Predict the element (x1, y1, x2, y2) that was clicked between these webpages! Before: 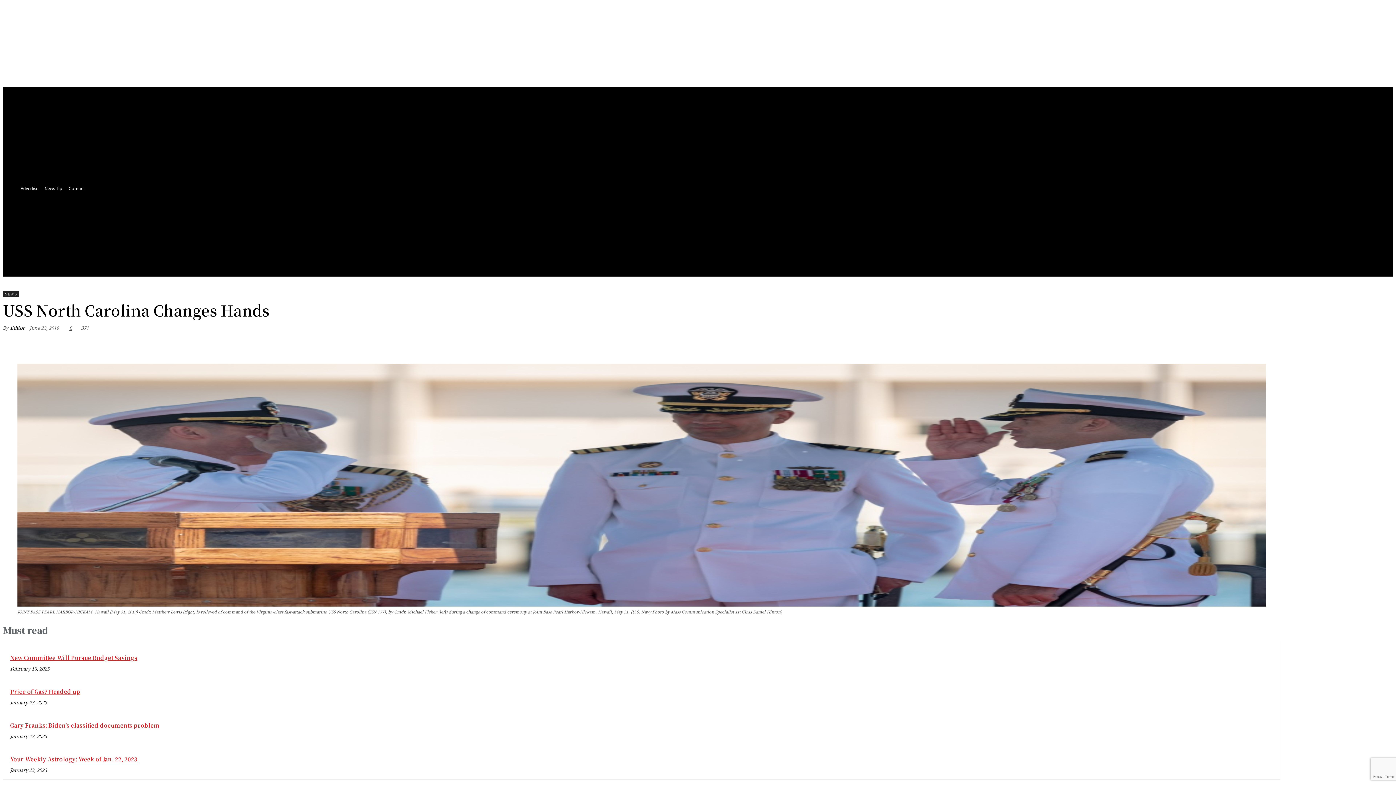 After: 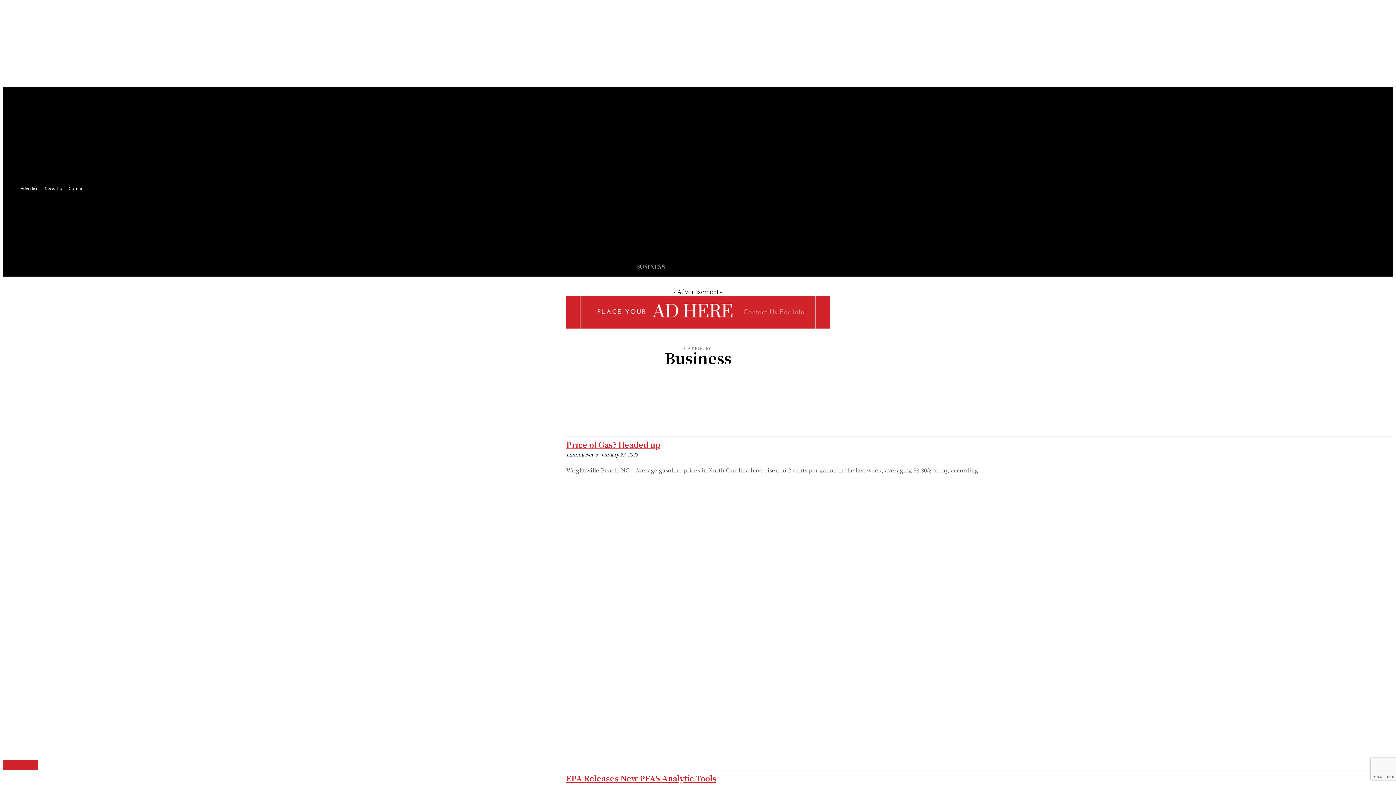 Action: bbox: (631, 256, 669, 276) label: BUSINESS